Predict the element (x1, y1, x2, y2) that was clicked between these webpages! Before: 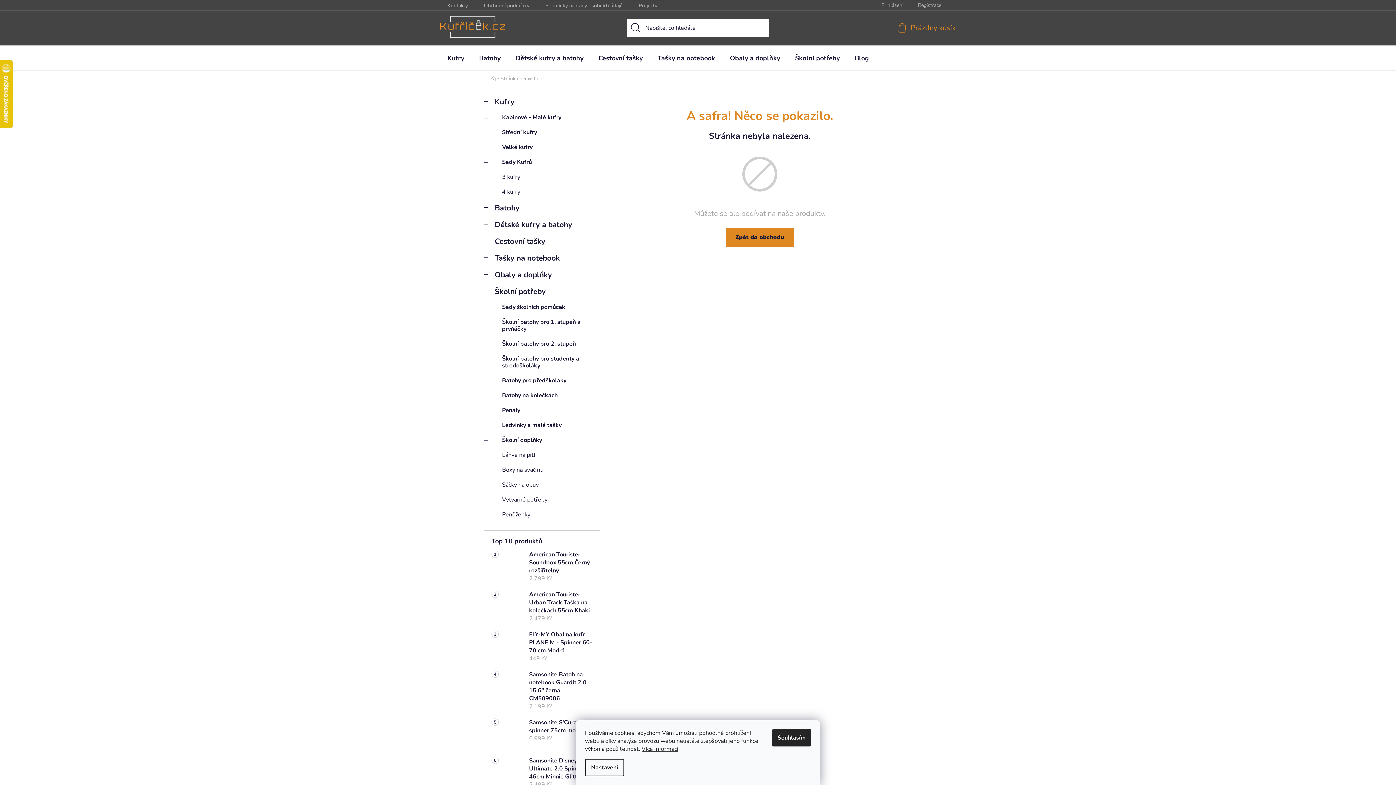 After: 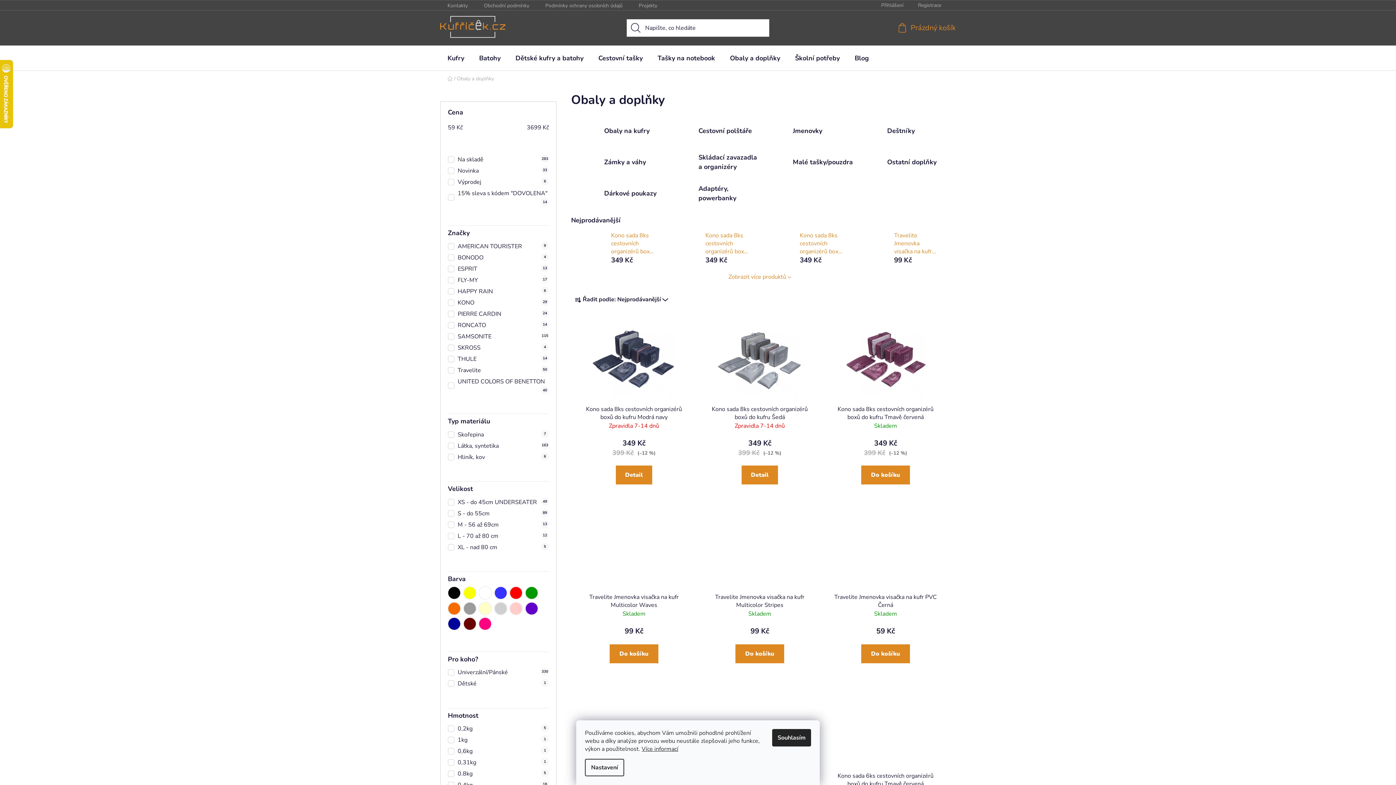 Action: label: Obaly a doplňky bbox: (722, 45, 787, 70)